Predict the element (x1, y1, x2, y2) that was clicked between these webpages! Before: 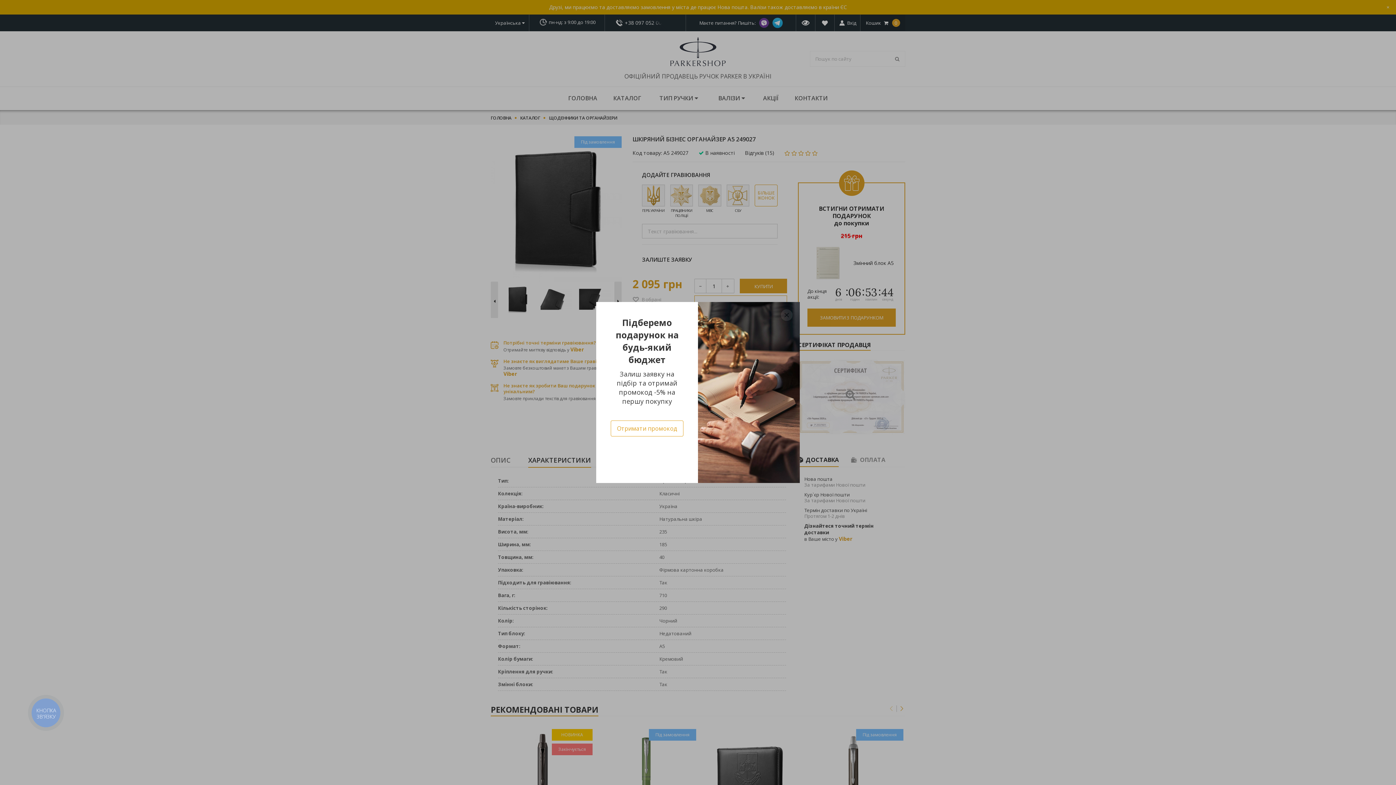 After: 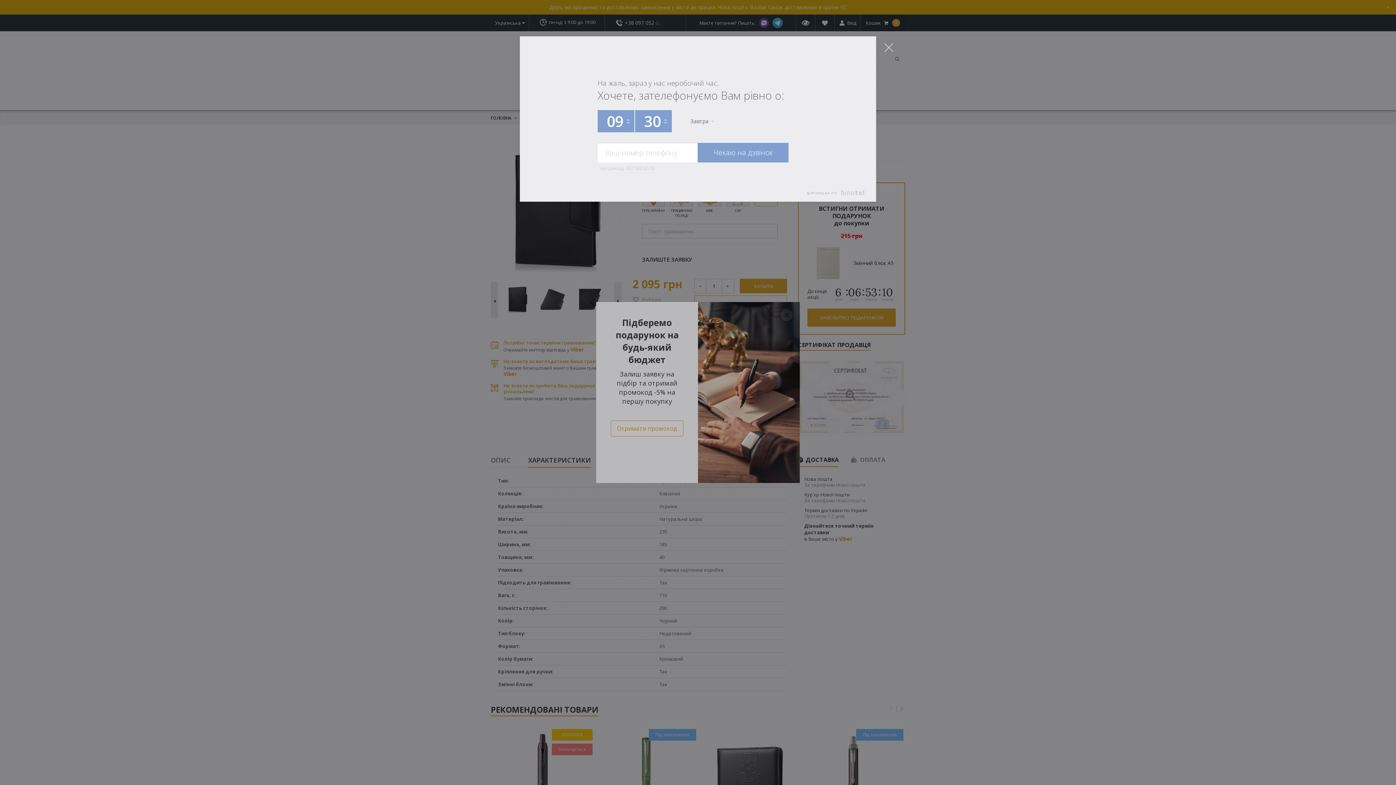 Action: label: КНОПКА
ЗВ'ЯЗКУ bbox: (27, 695, 63, 730)